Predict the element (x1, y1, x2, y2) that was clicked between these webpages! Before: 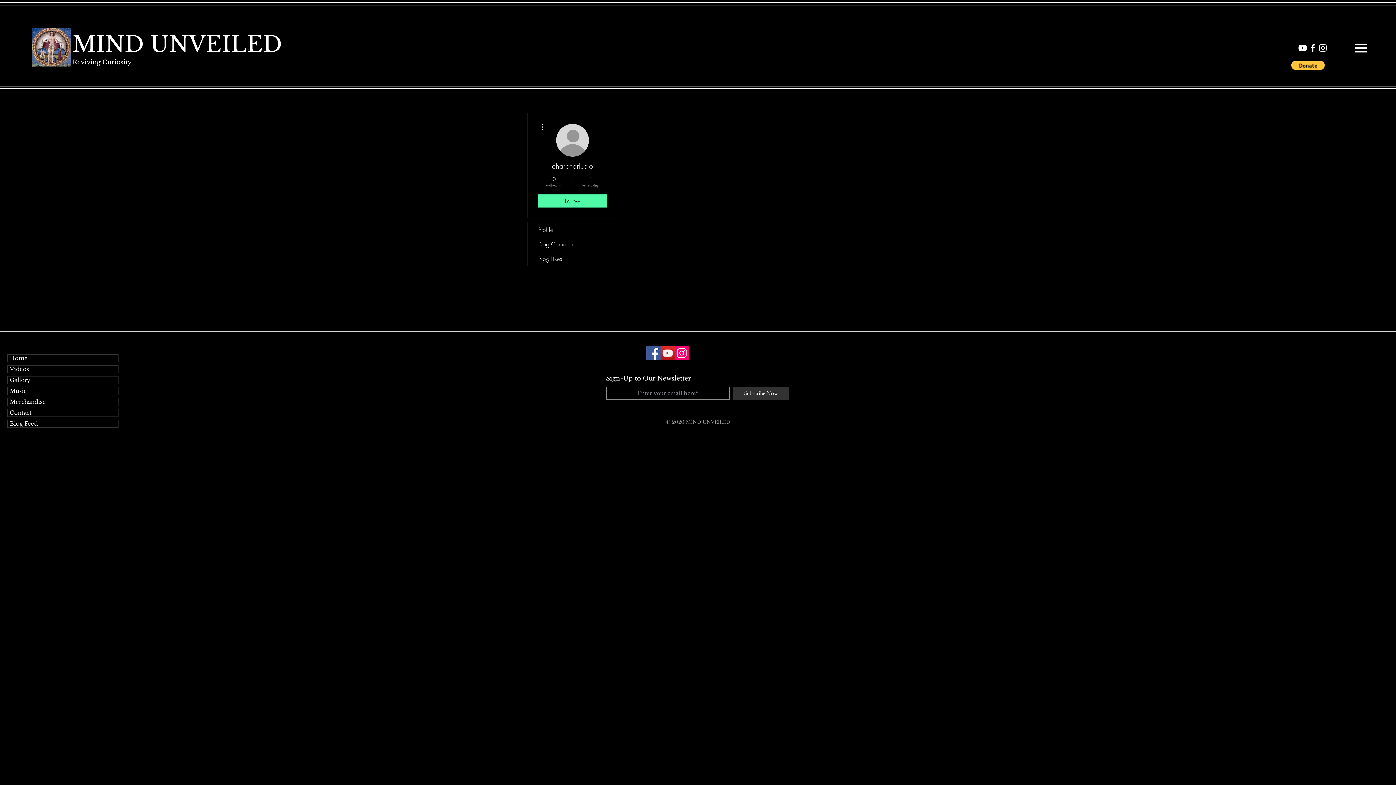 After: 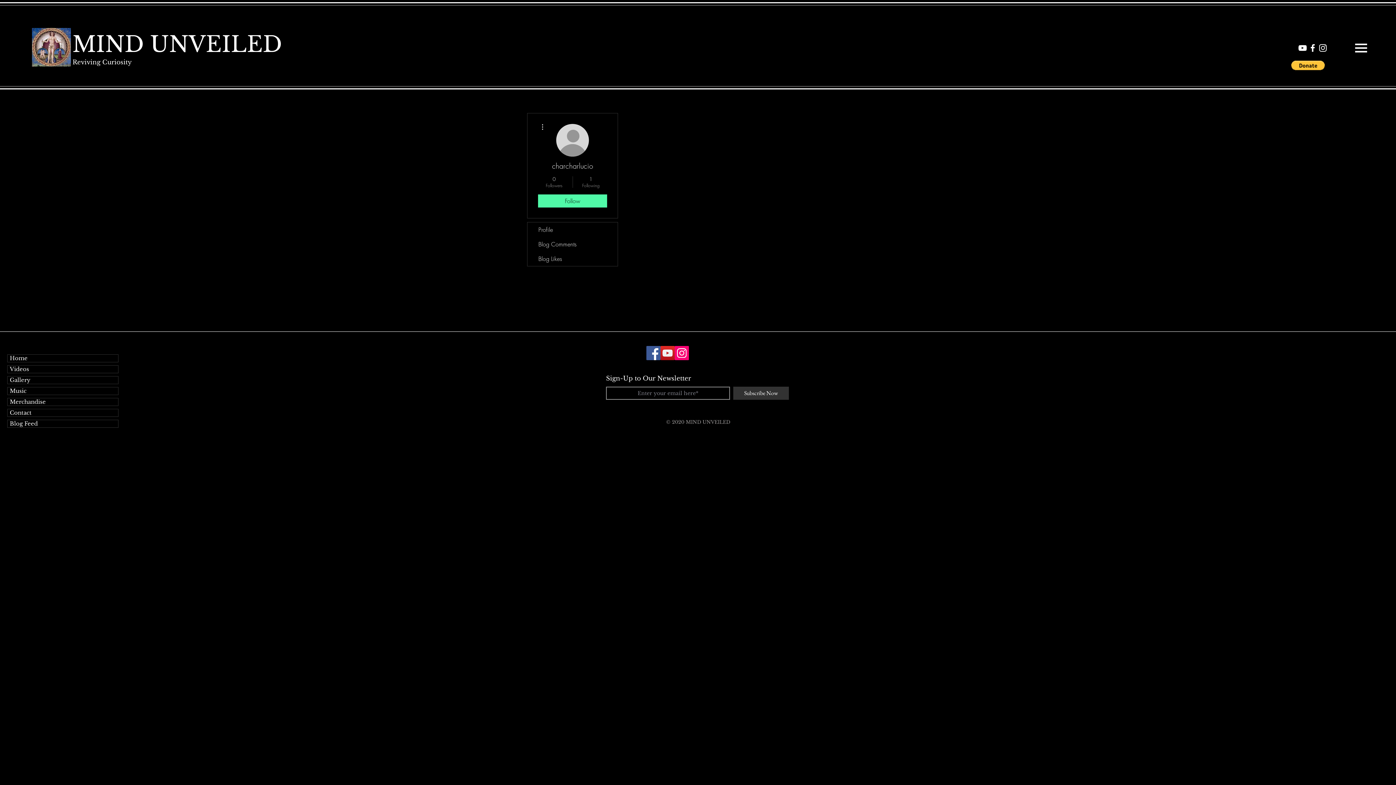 Action: bbox: (1348, 38, 1374, 57)